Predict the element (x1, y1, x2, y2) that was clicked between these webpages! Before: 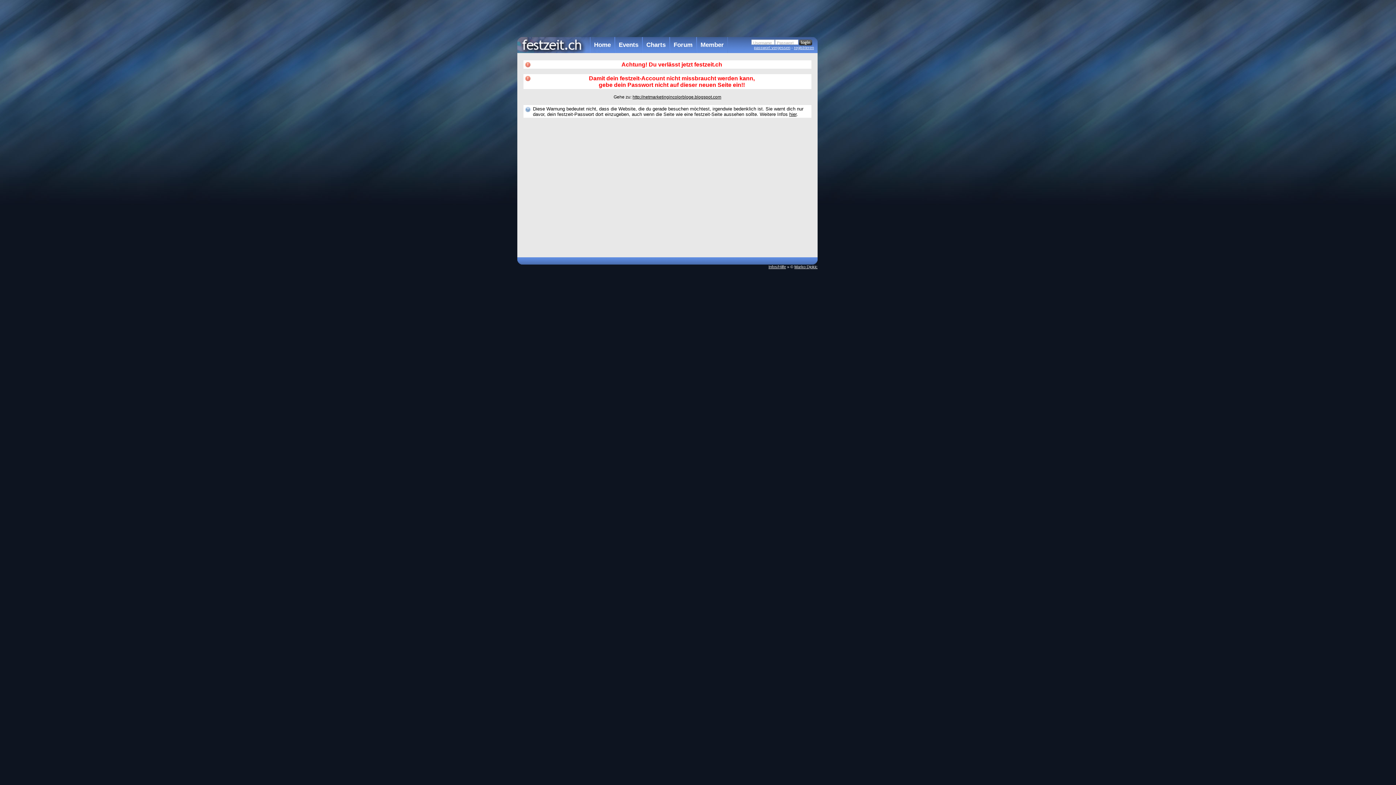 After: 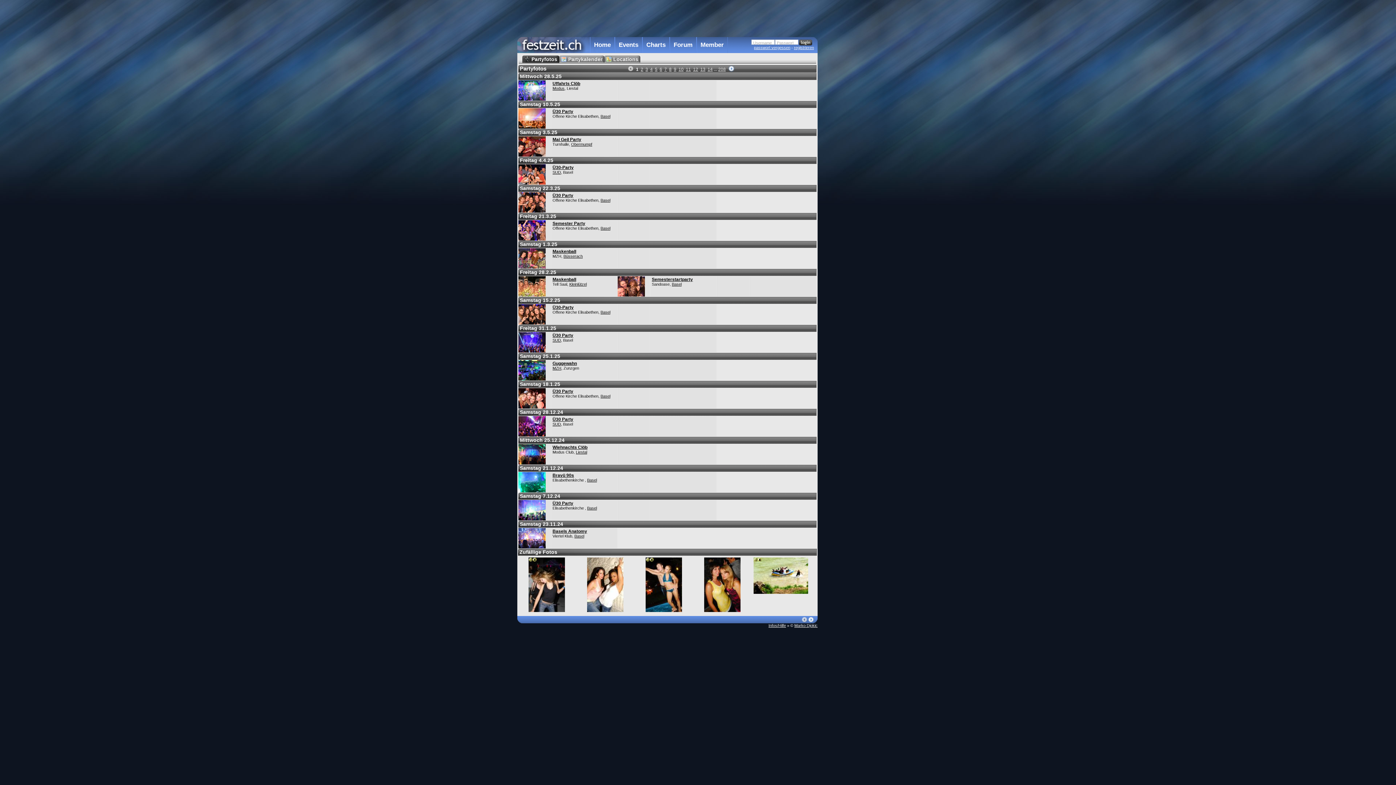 Action: label: Events bbox: (614, 37, 642, 53)